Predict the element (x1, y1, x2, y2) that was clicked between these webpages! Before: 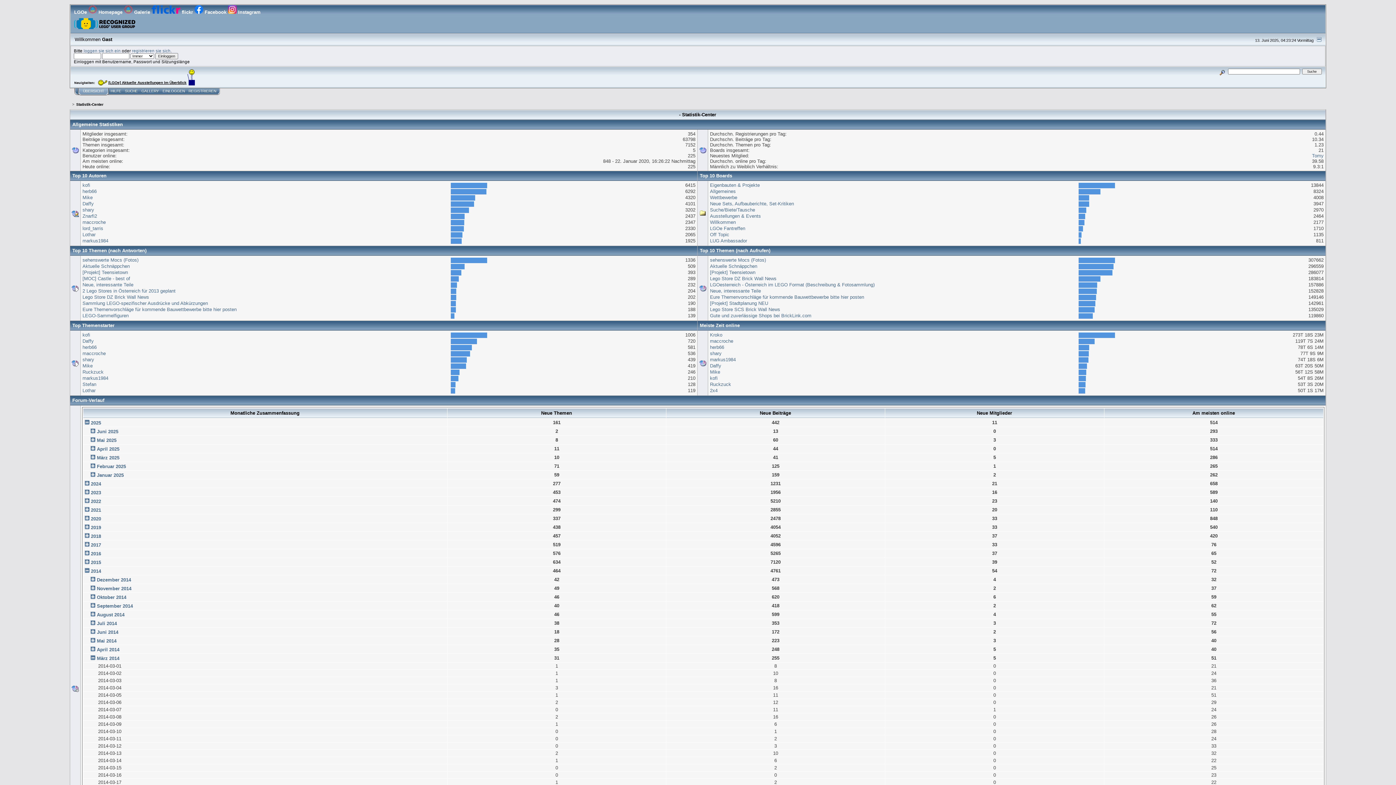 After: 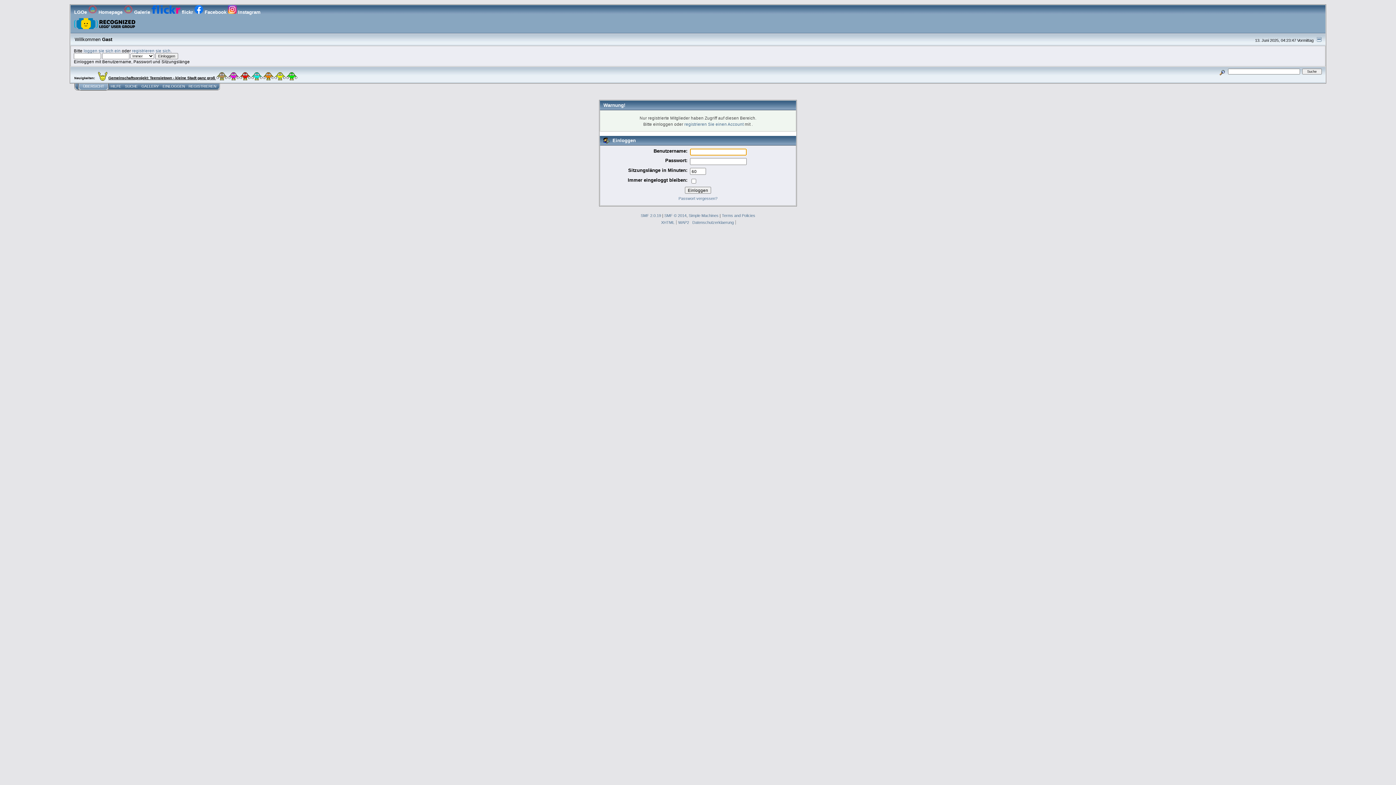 Action: bbox: (82, 338, 93, 343) label: Daffy